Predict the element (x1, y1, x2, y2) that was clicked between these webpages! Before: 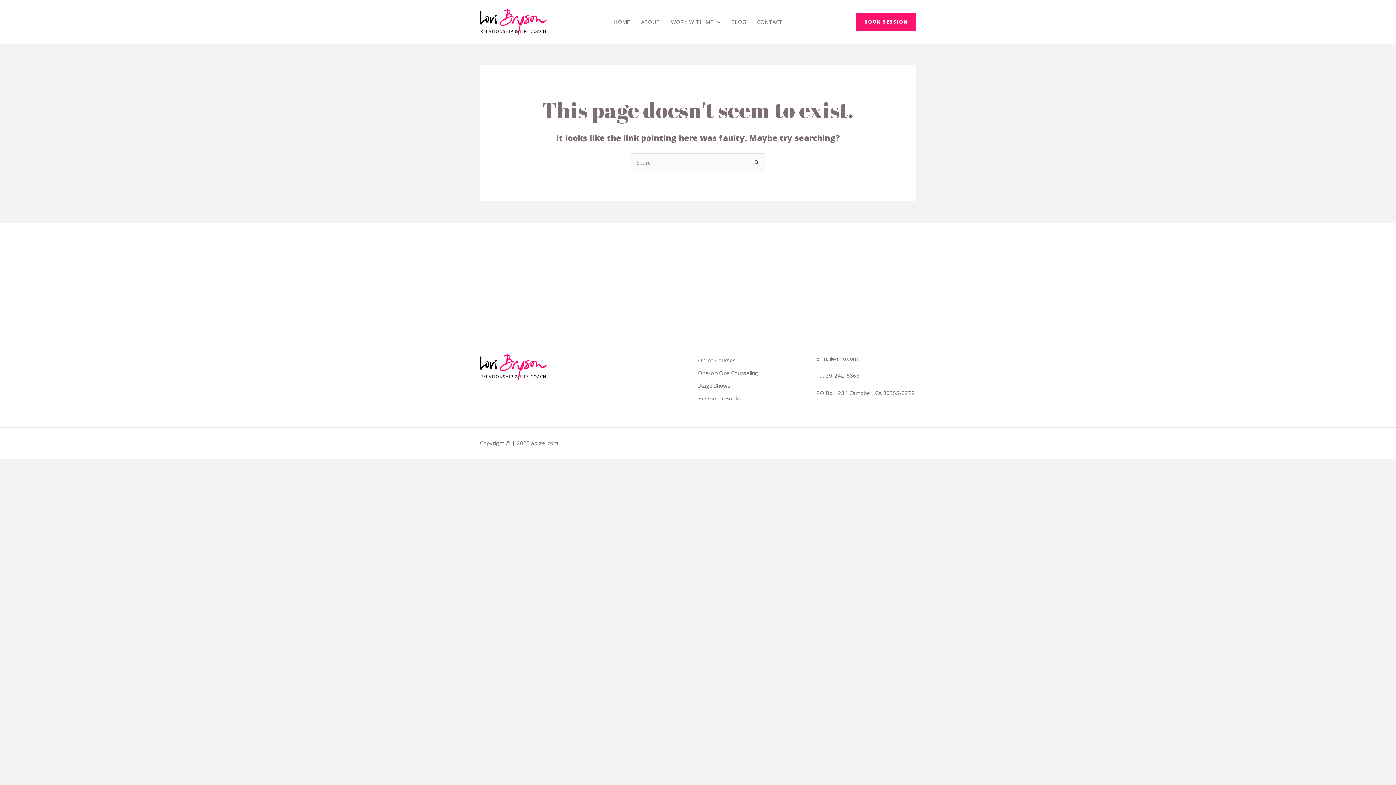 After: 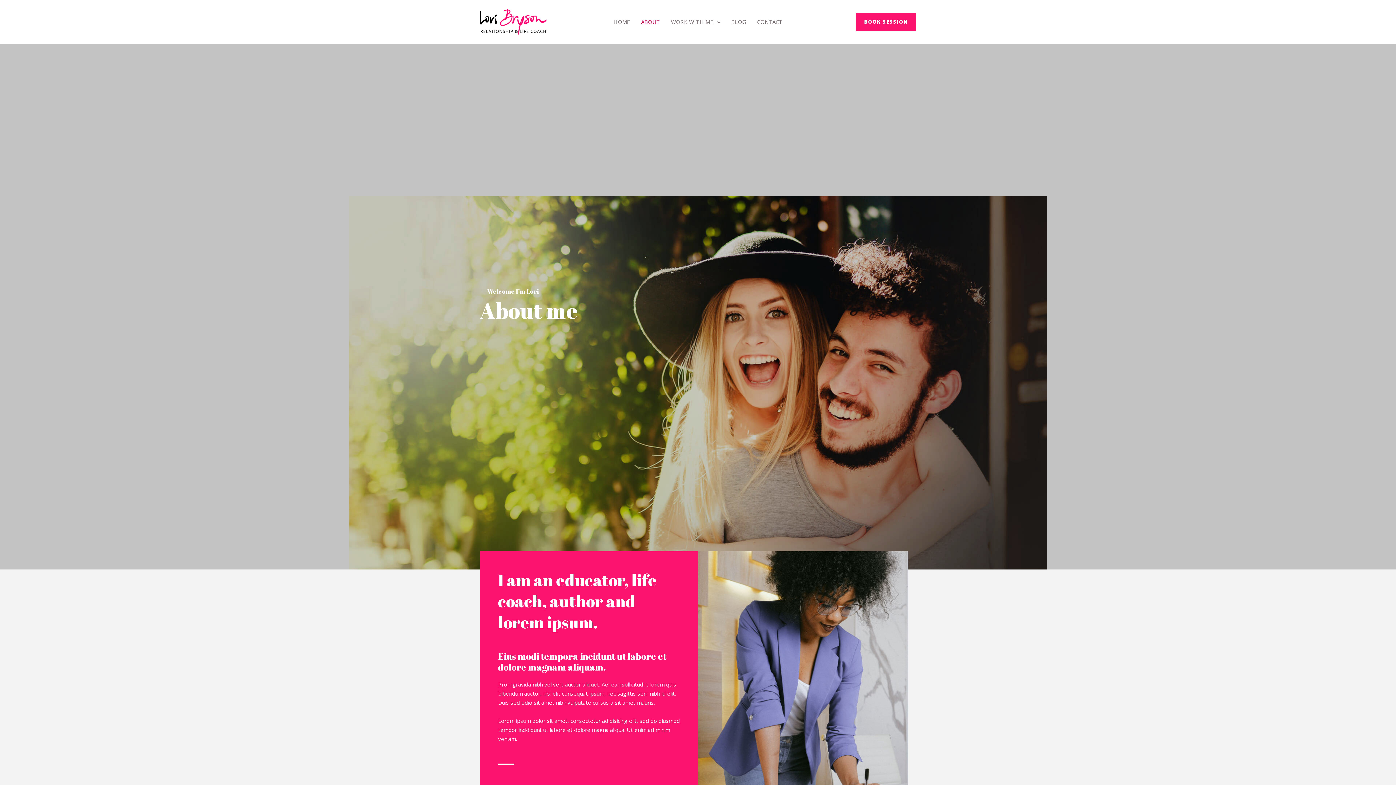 Action: bbox: (635, 0, 665, 43) label: ABOUT